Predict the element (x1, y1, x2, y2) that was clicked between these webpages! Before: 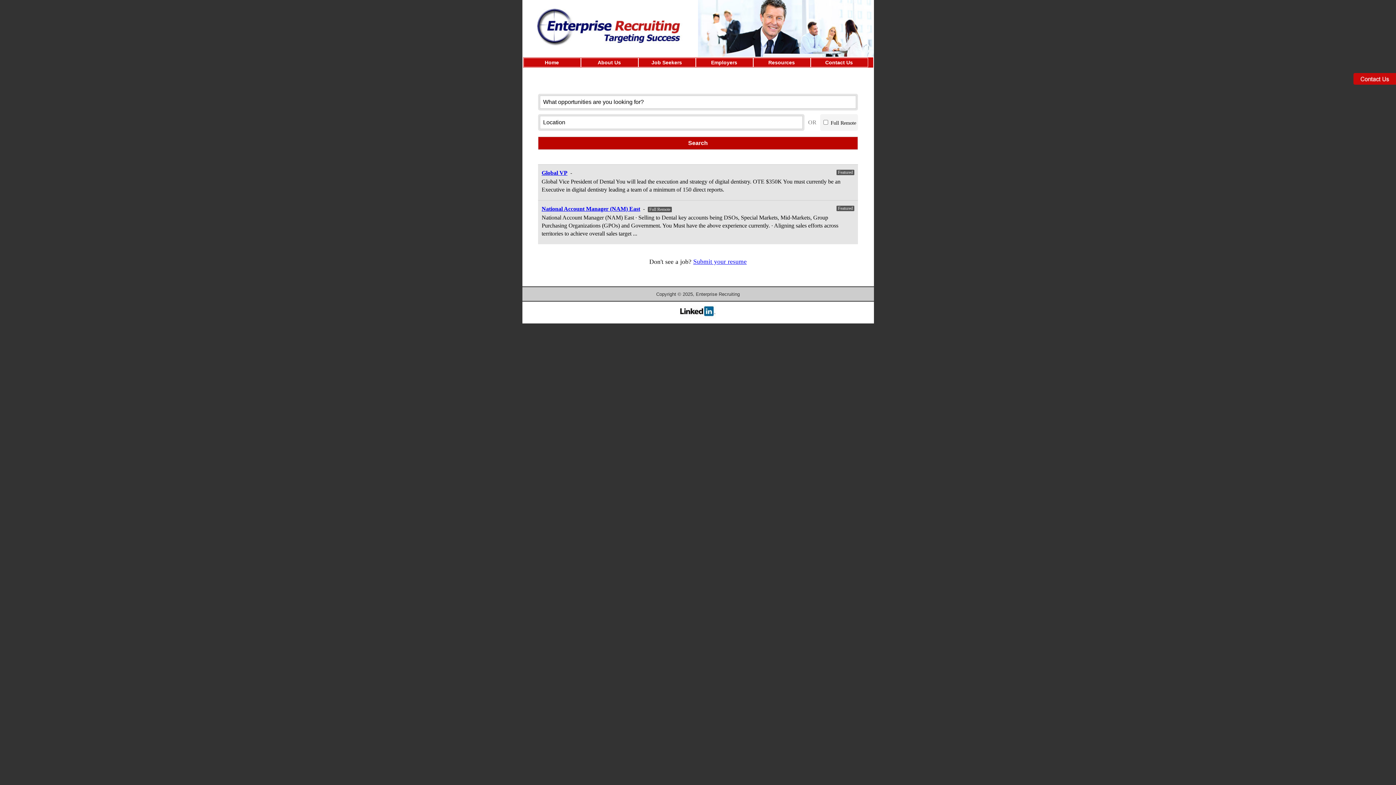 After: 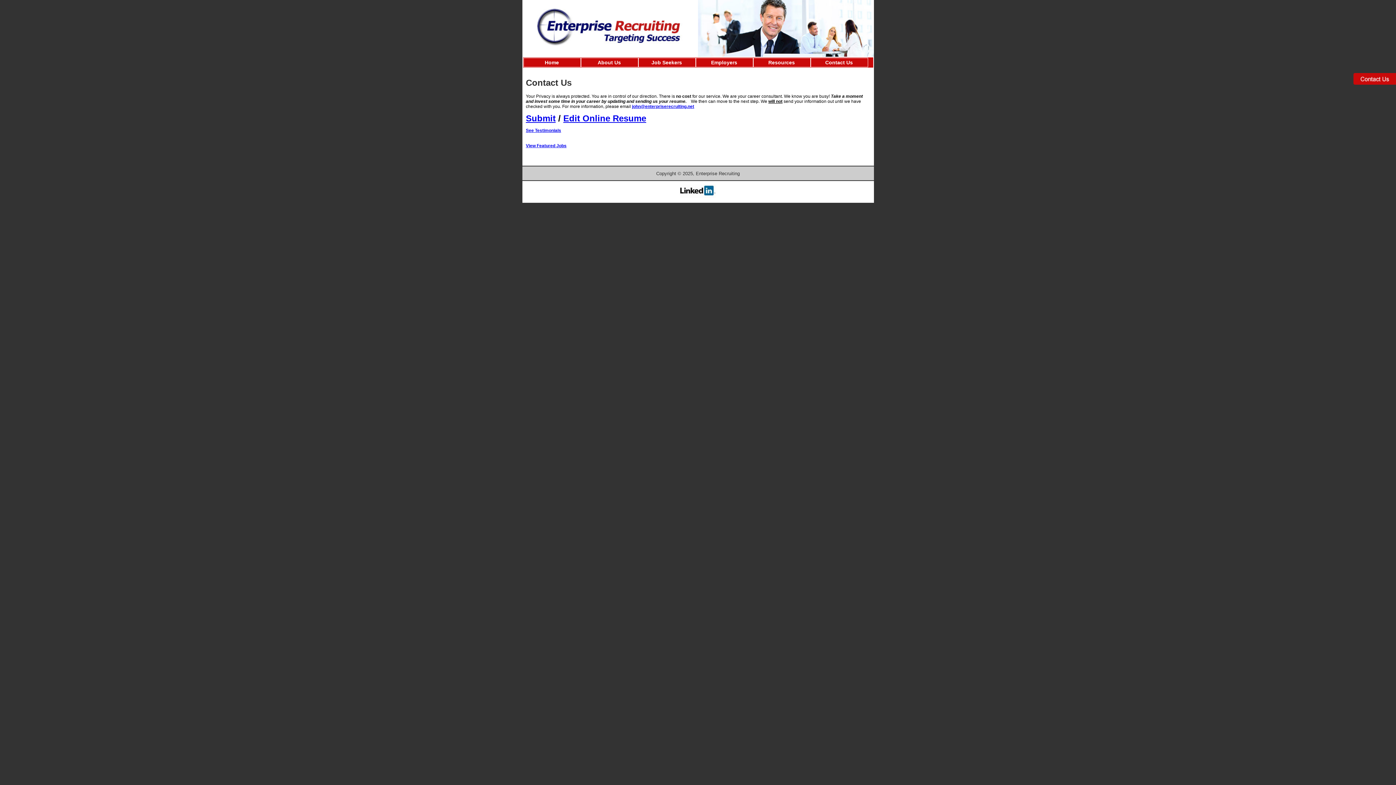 Action: bbox: (638, 58, 695, 66) label: Job Seekers